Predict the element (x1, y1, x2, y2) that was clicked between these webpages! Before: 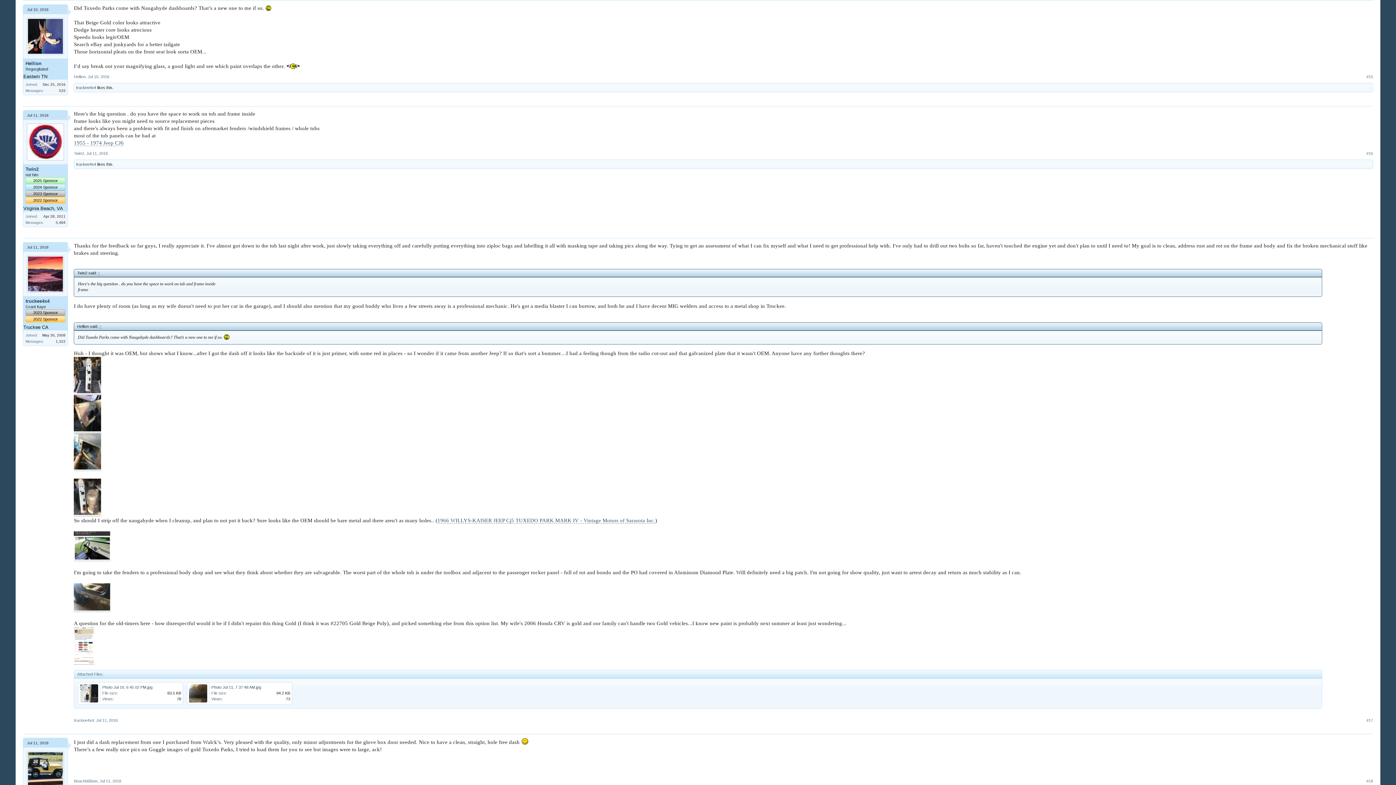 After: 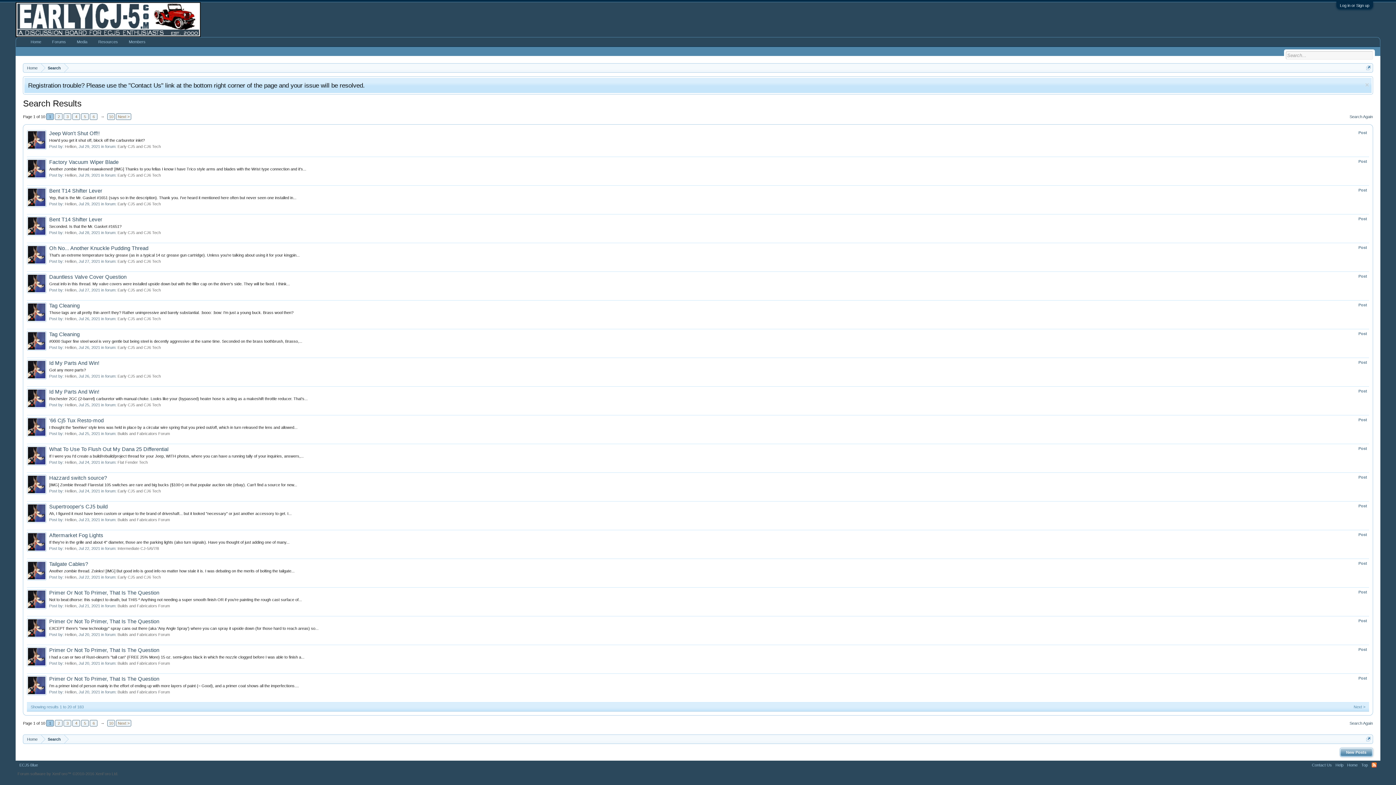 Action: bbox: (59, 88, 65, 92) label: 533